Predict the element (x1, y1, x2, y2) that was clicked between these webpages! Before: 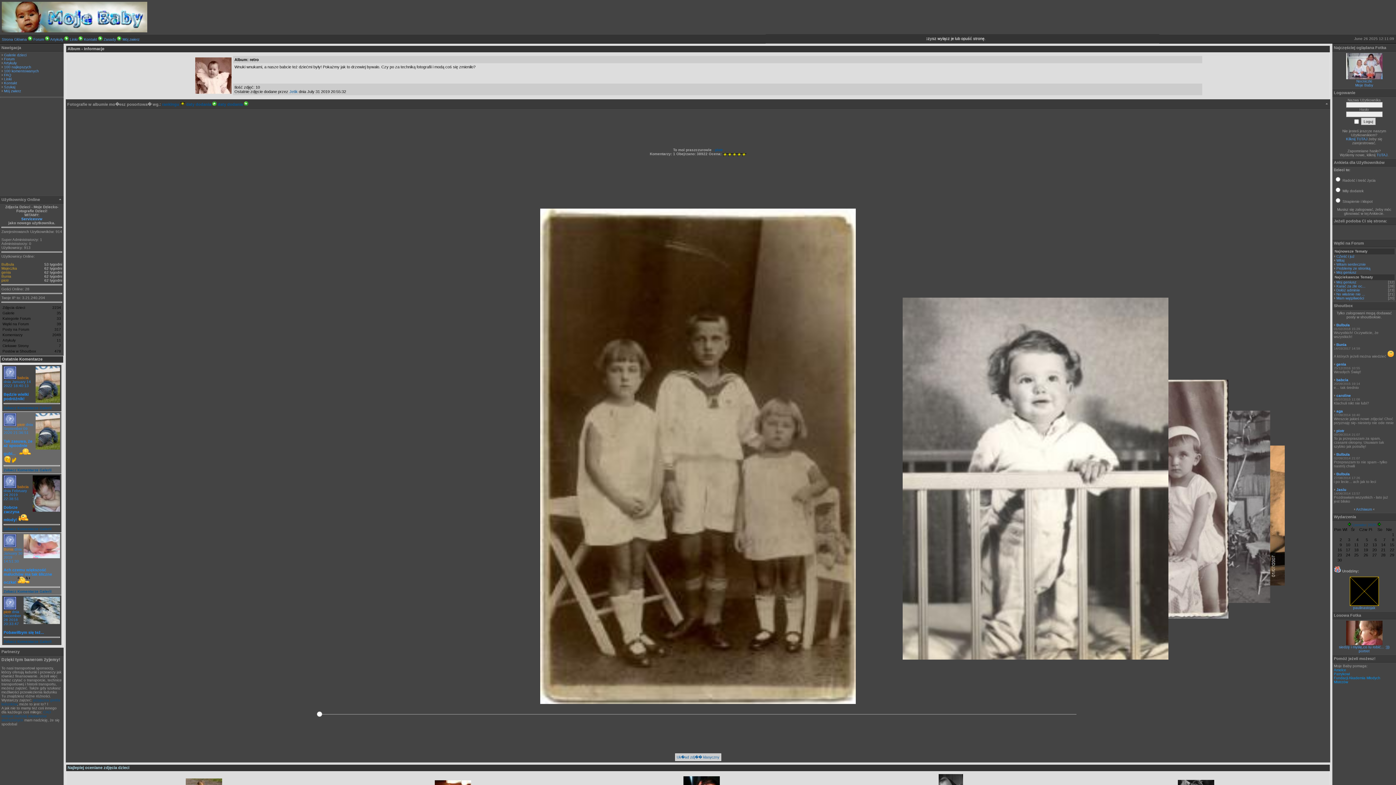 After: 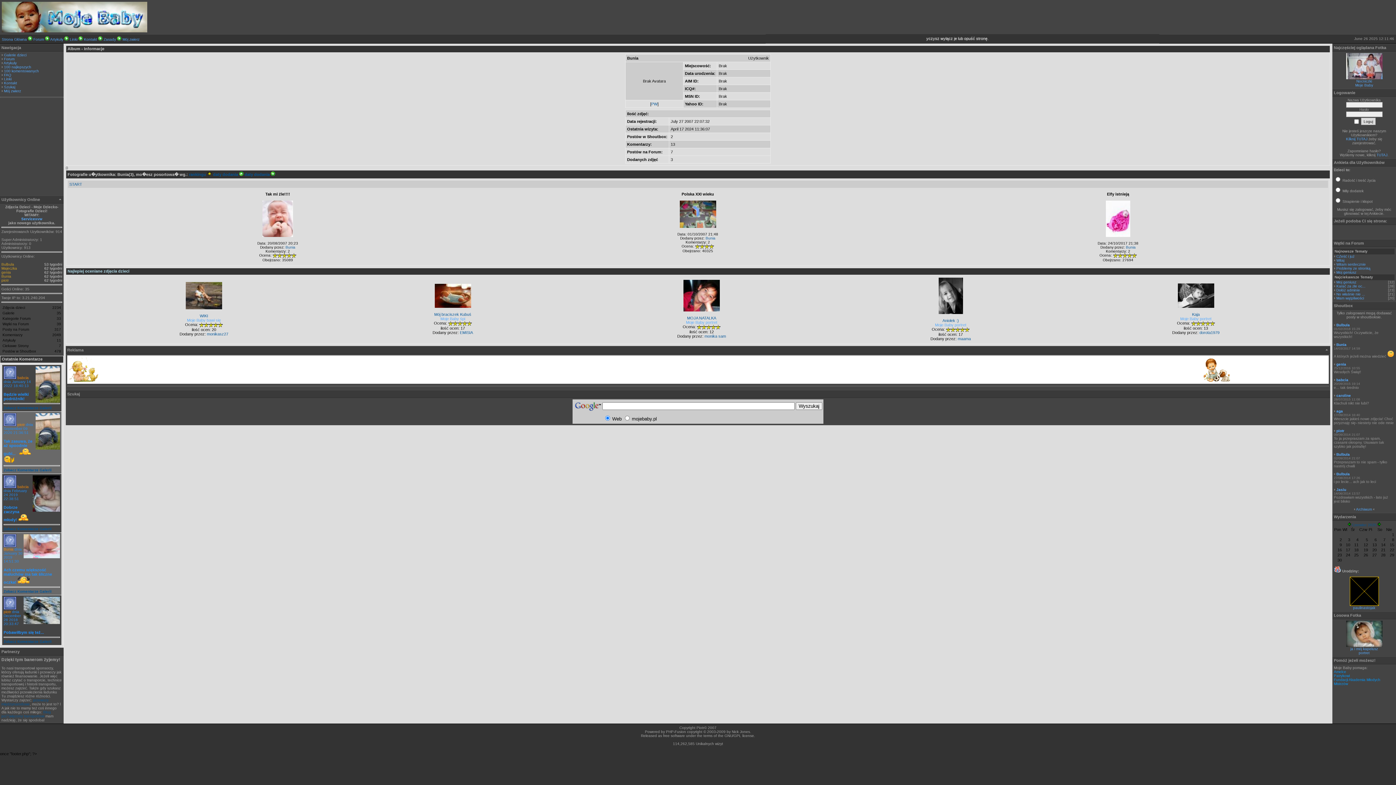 Action: label: Bunia bbox: (1336, 342, 1346, 346)